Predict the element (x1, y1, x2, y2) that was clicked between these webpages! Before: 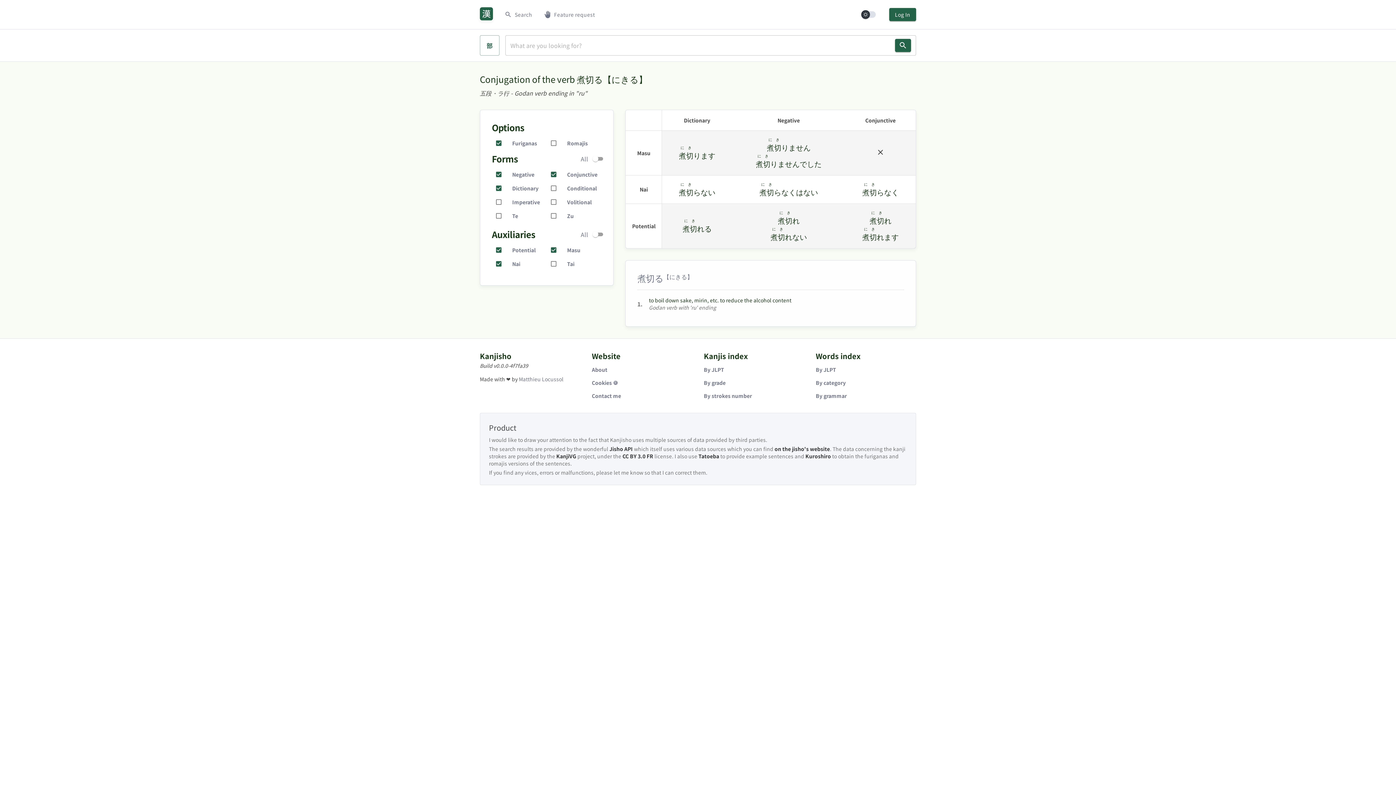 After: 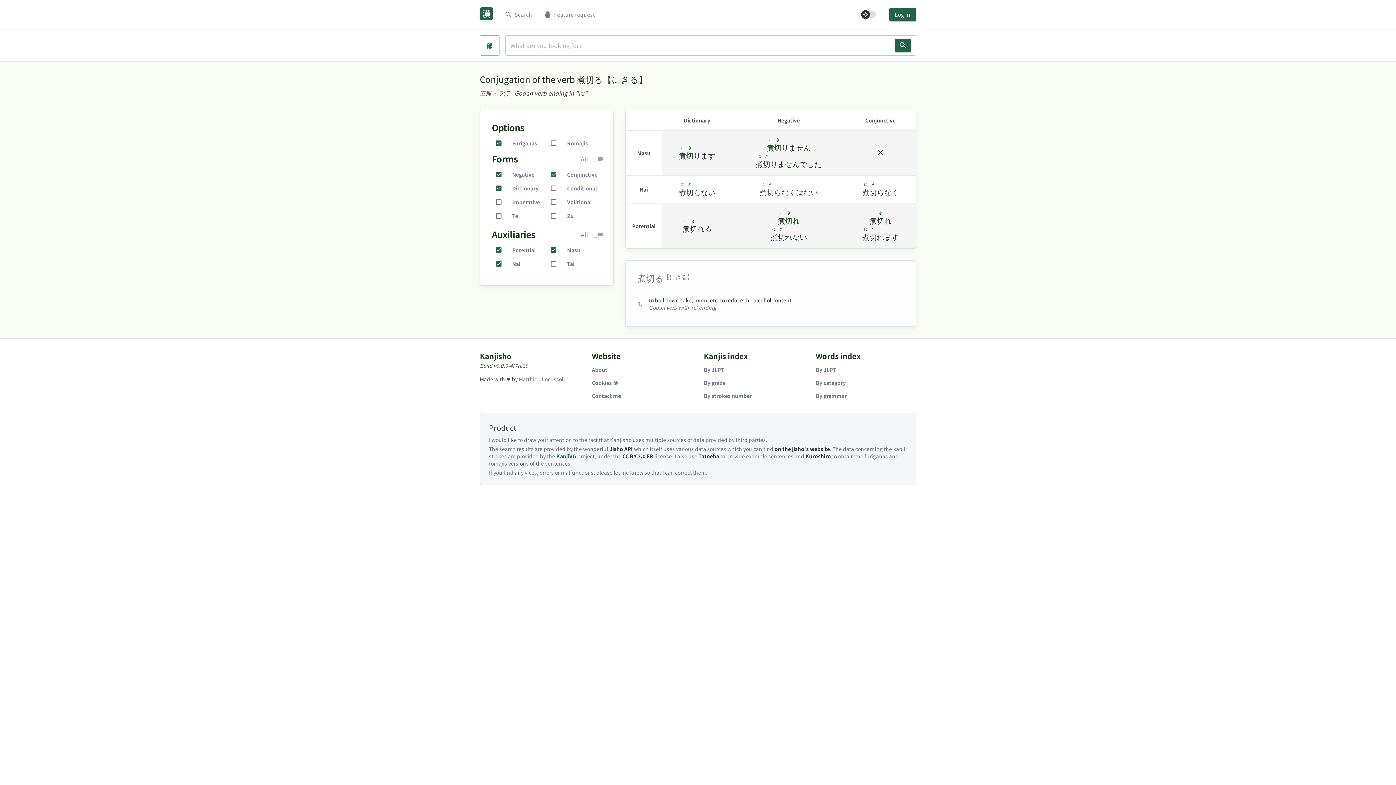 Action: label: KanjiVG bbox: (556, 411, 576, 418)